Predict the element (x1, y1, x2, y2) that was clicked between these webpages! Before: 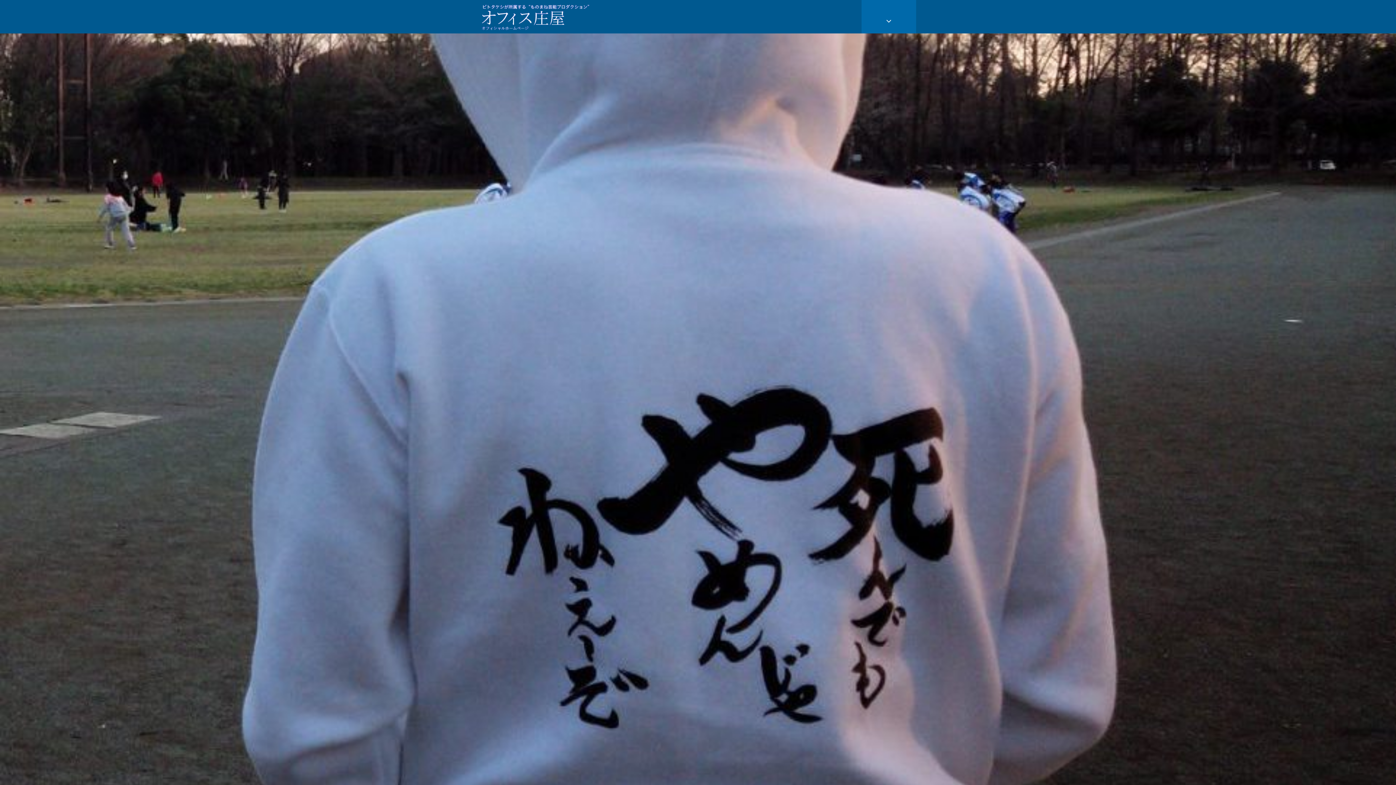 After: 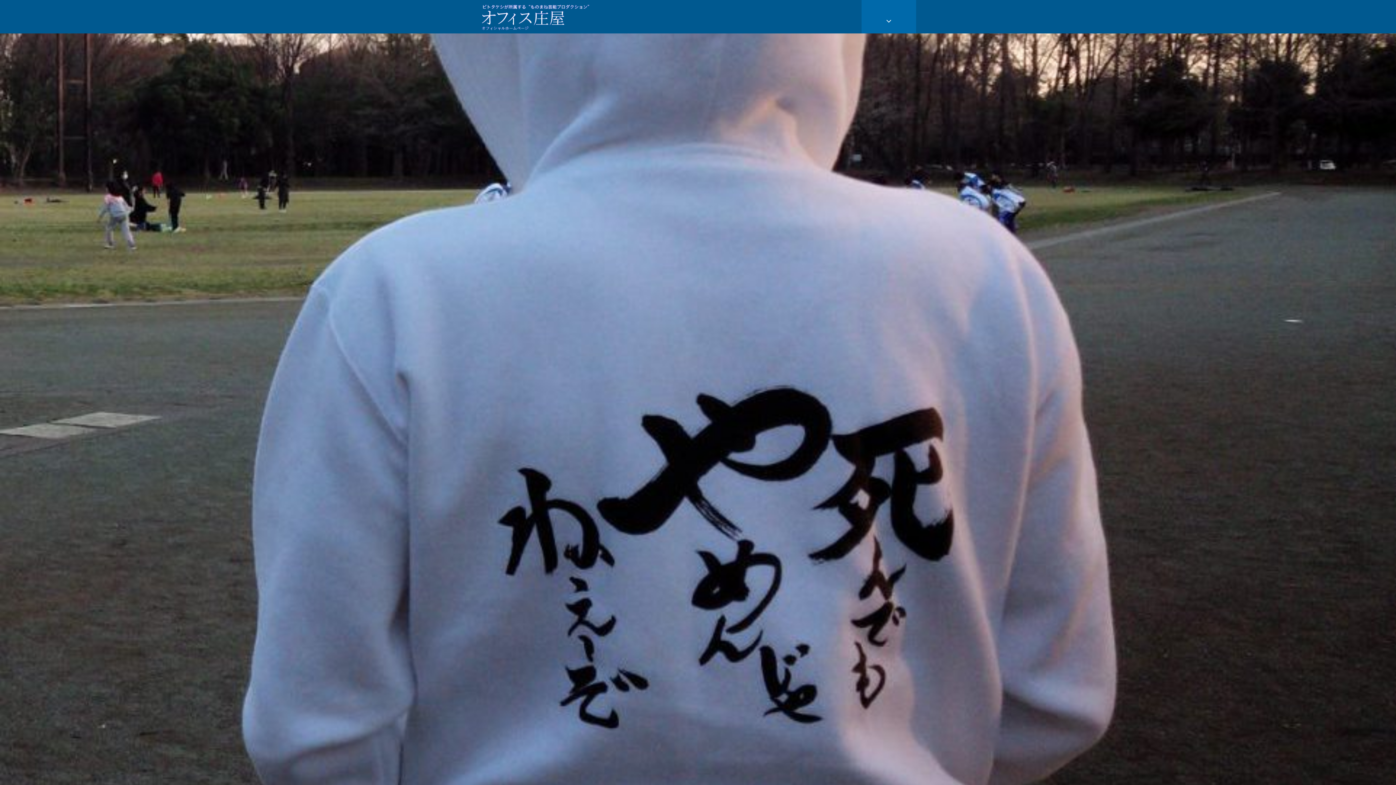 Action: bbox: (480, 11, 590, 21)